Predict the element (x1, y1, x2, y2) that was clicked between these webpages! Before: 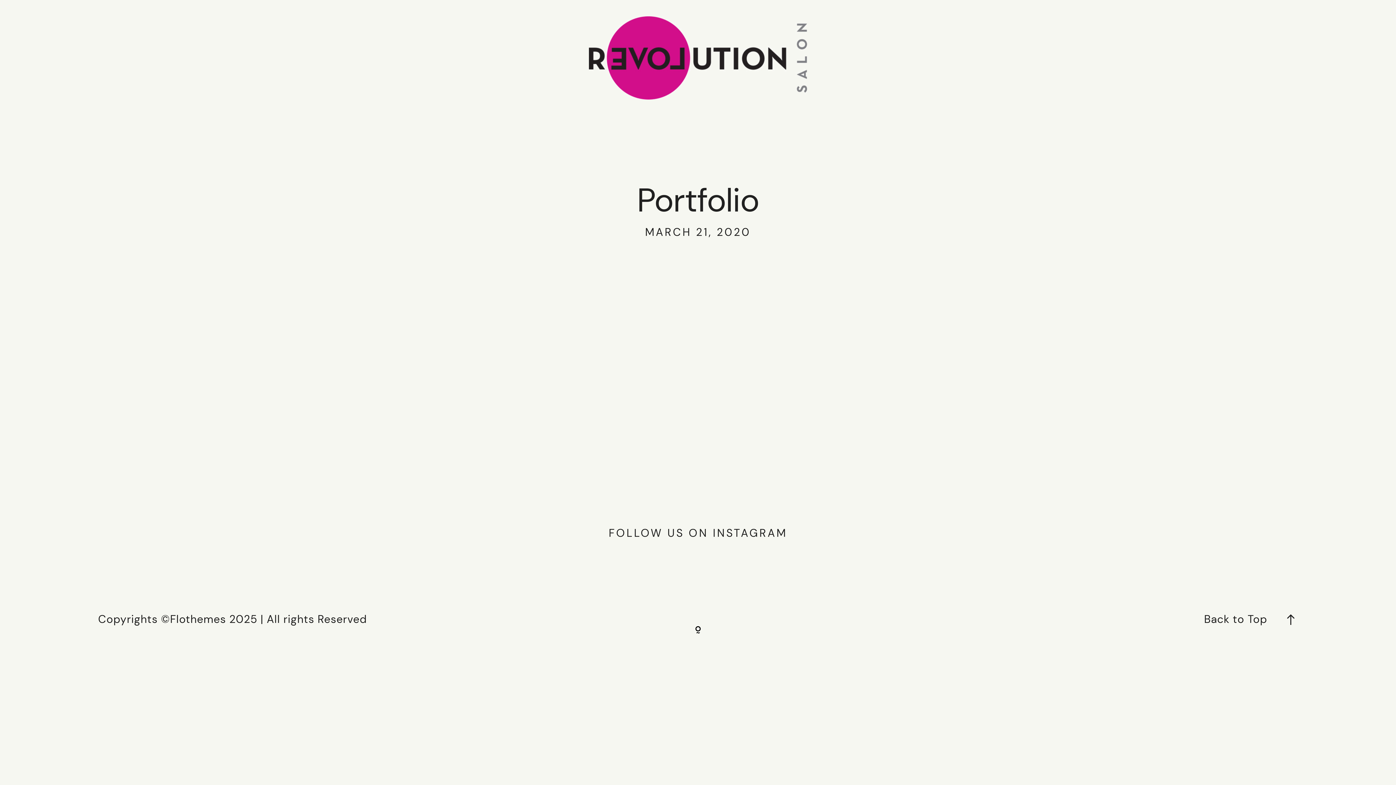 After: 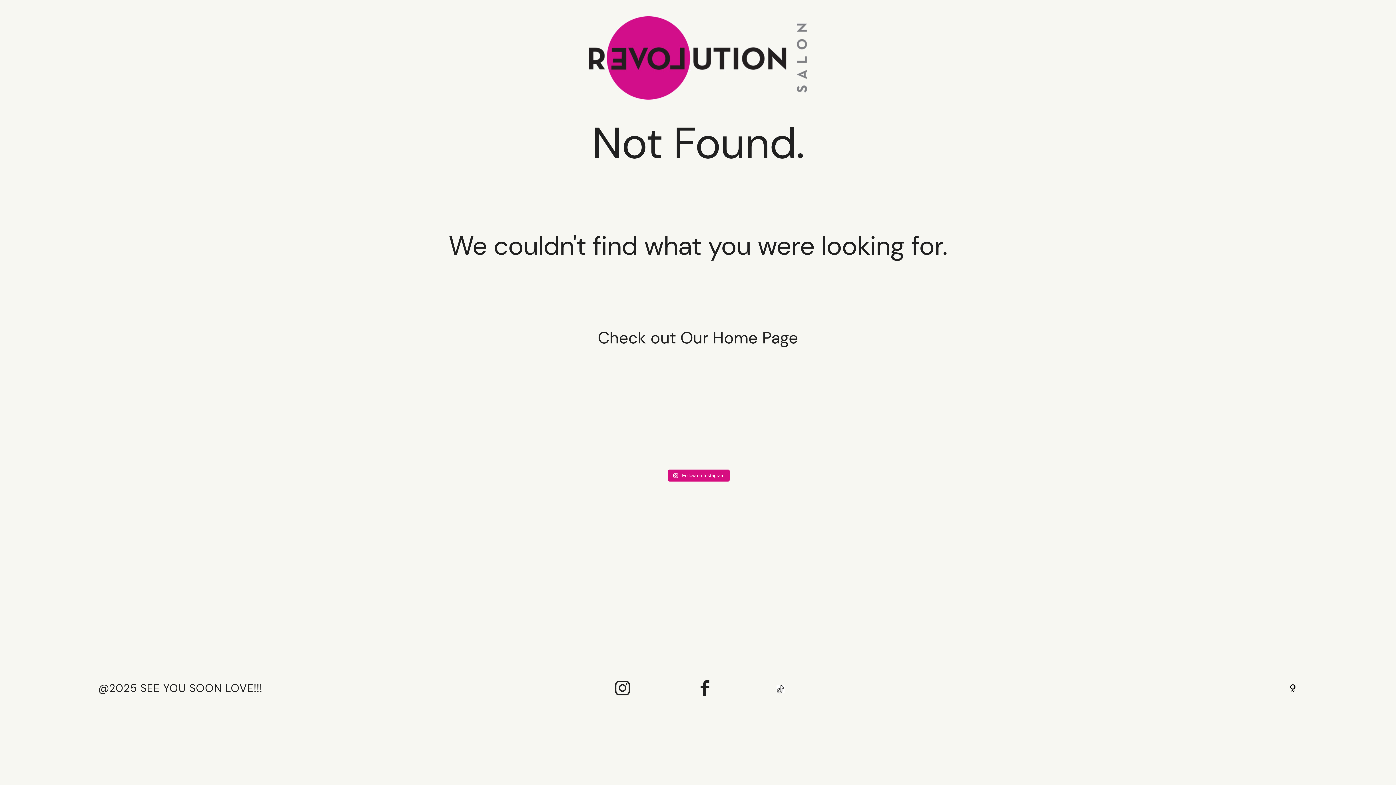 Action: bbox: (138, 404, 139, 430)